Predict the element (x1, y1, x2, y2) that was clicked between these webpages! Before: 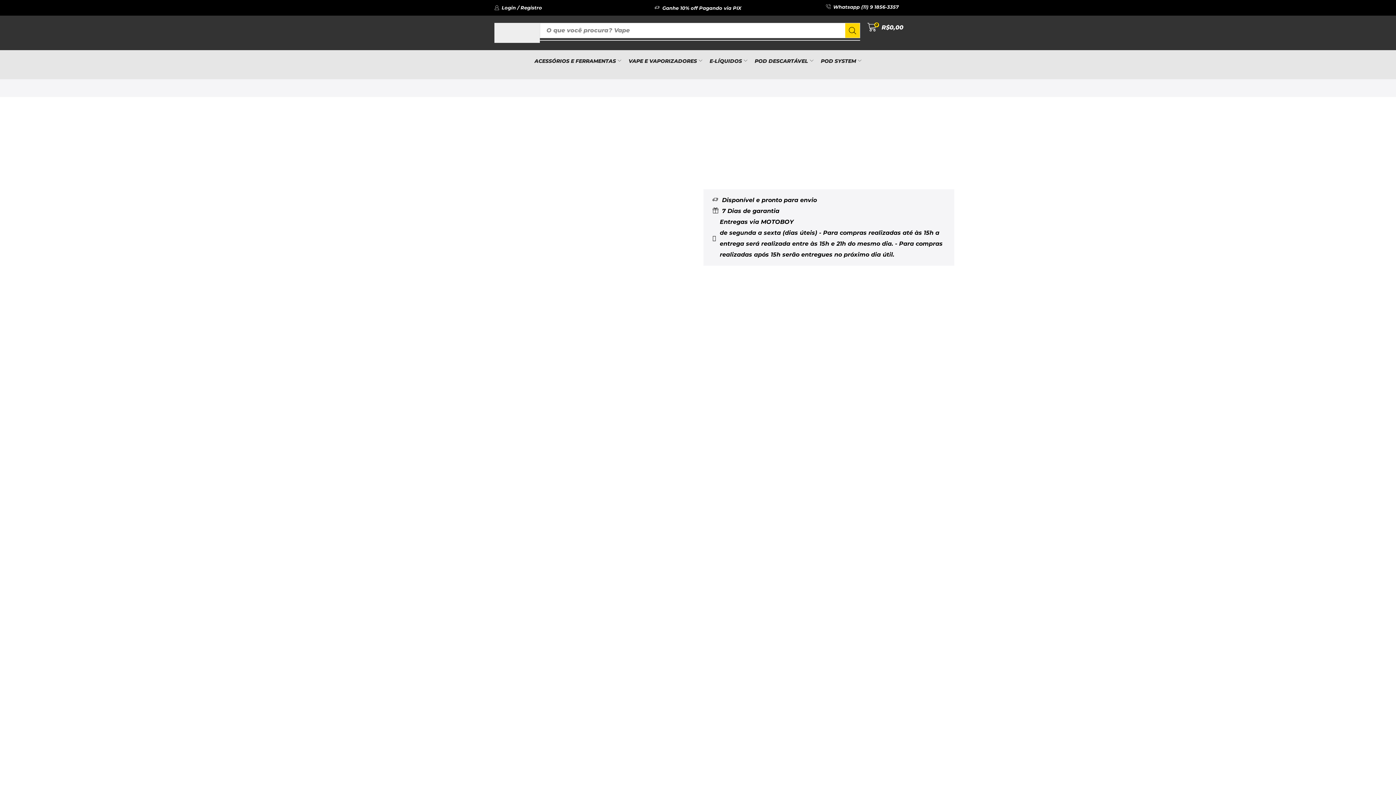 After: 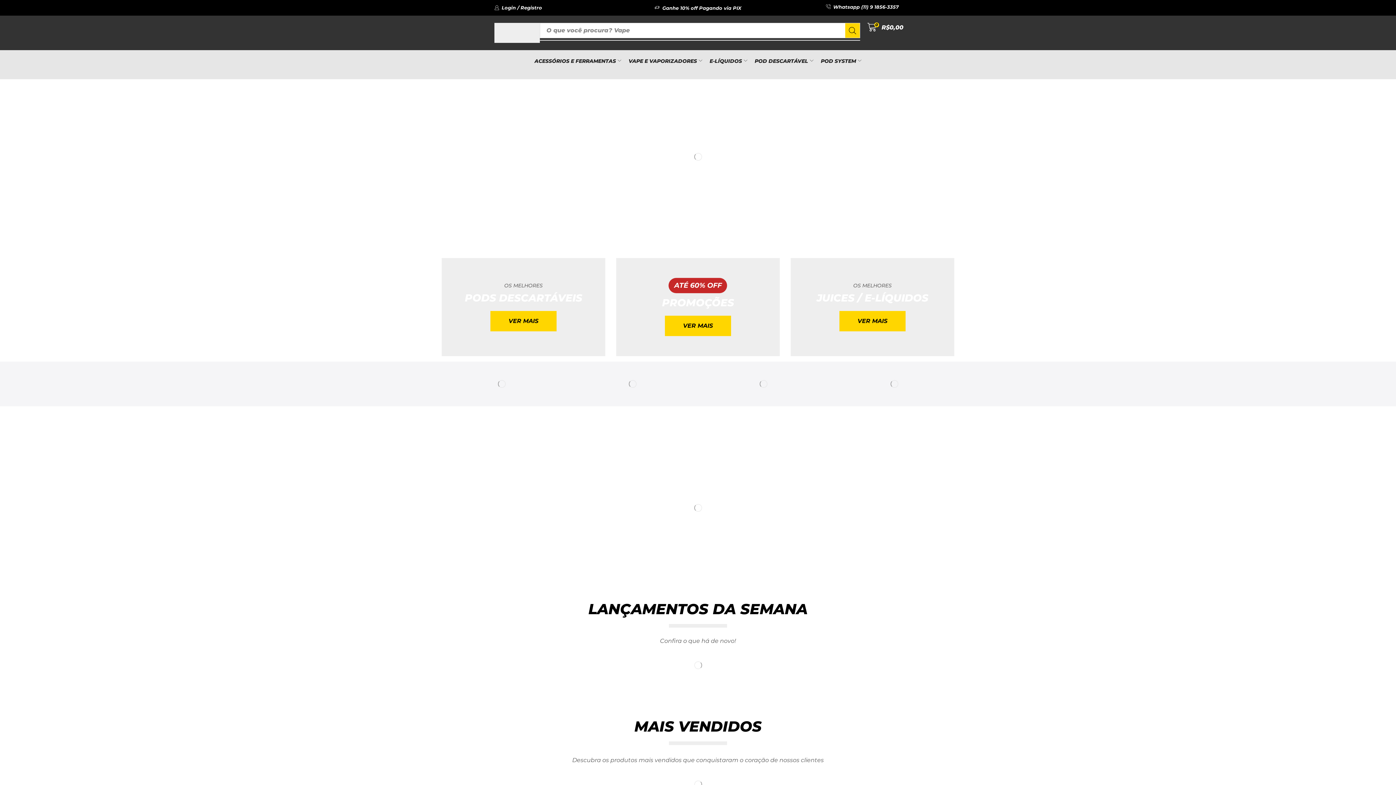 Action: bbox: (494, 22, 540, 42)